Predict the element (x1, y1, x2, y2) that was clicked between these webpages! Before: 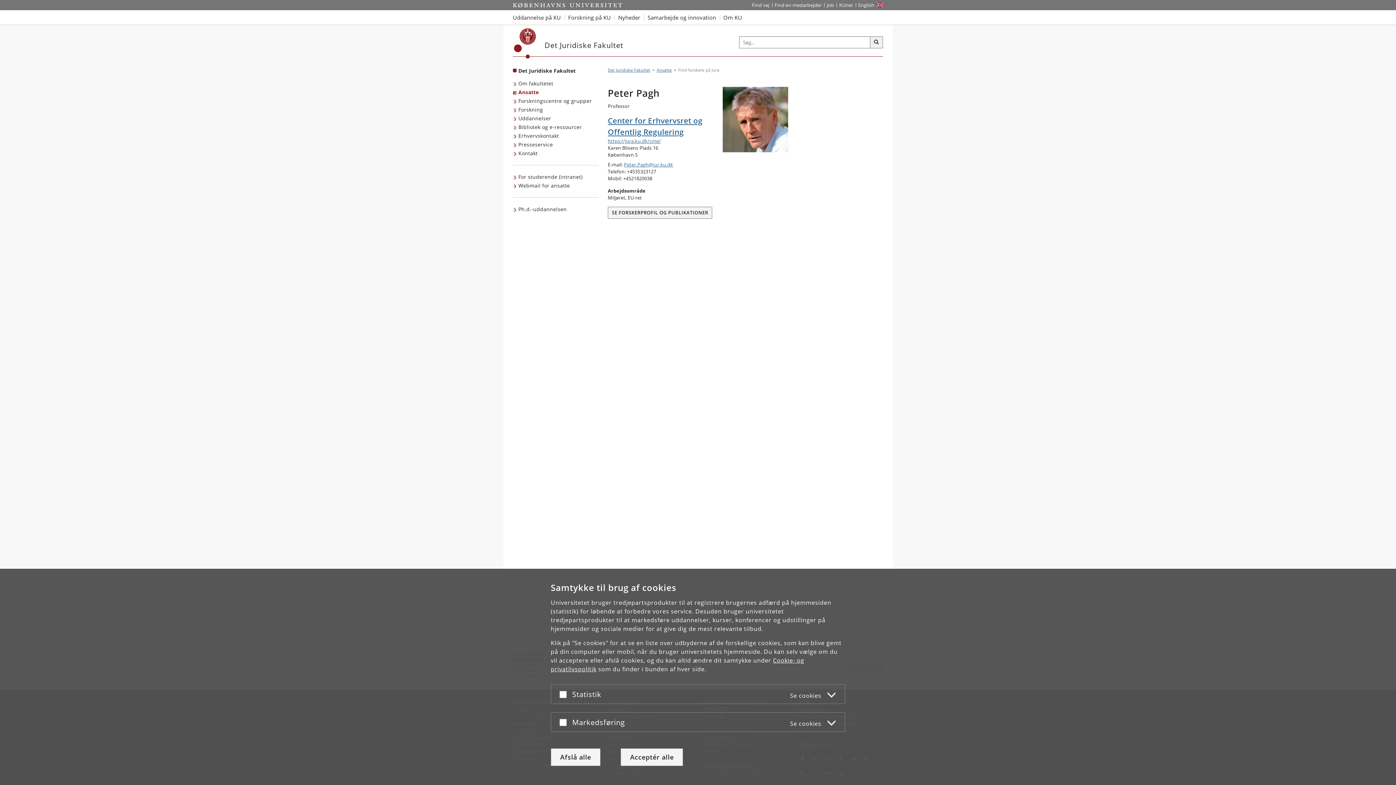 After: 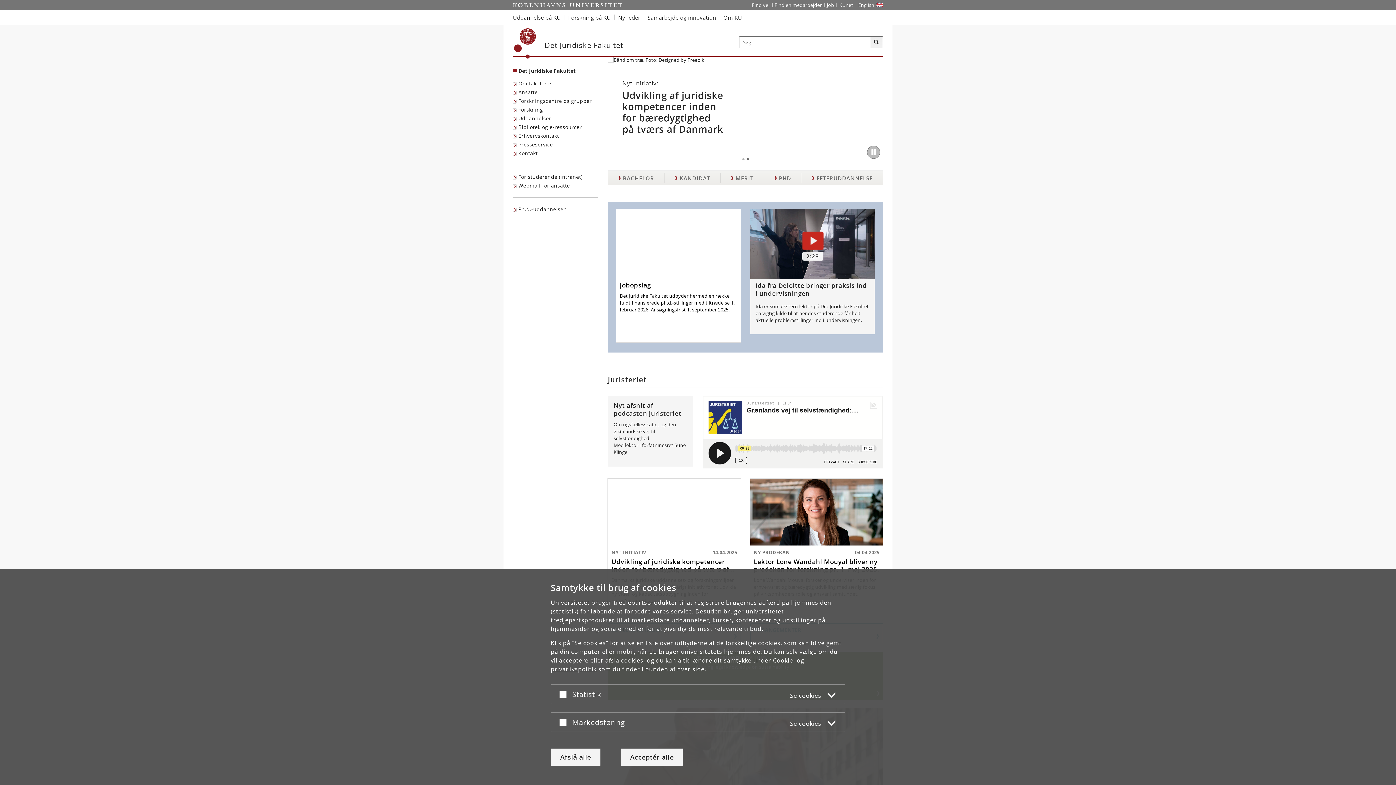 Action: label: Københavns Universitet bbox: (514, 28, 536, 58)